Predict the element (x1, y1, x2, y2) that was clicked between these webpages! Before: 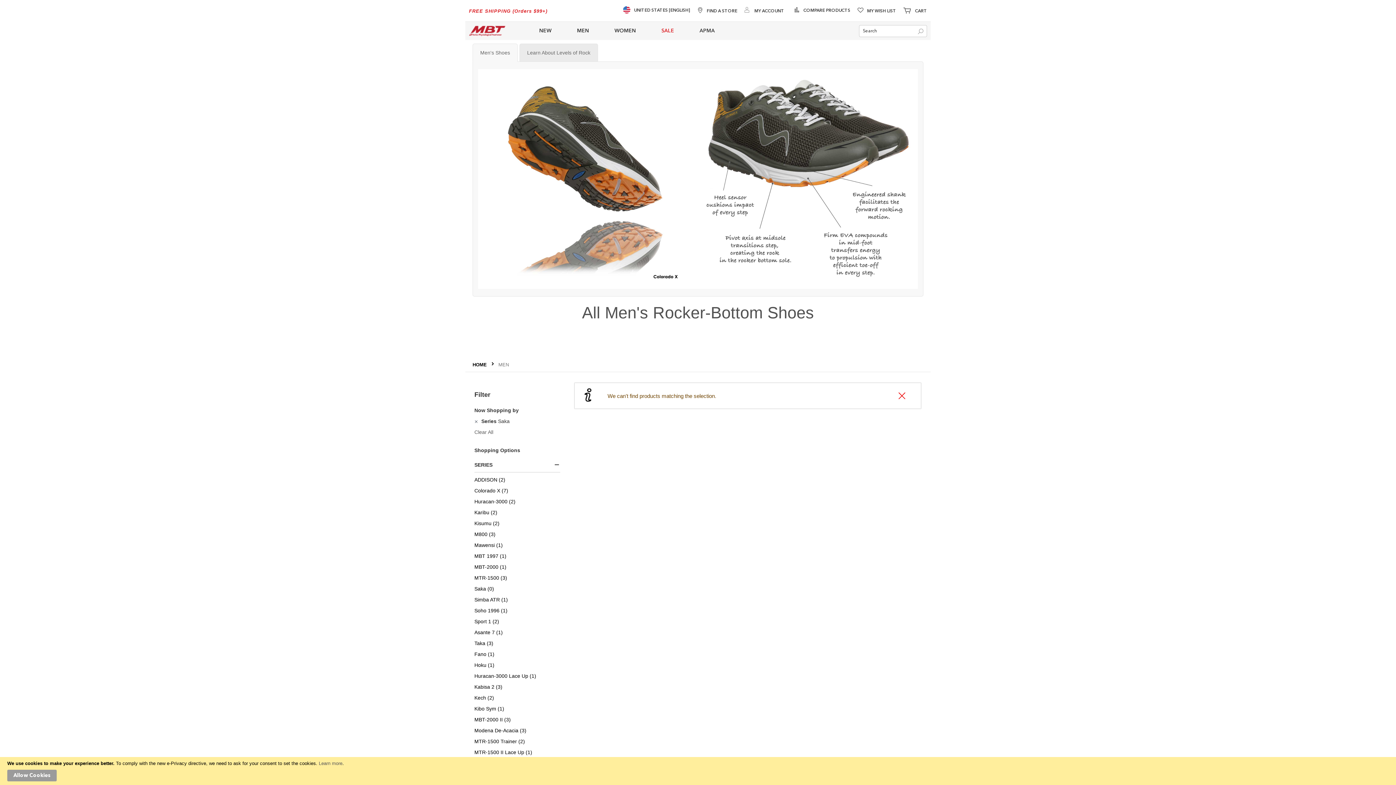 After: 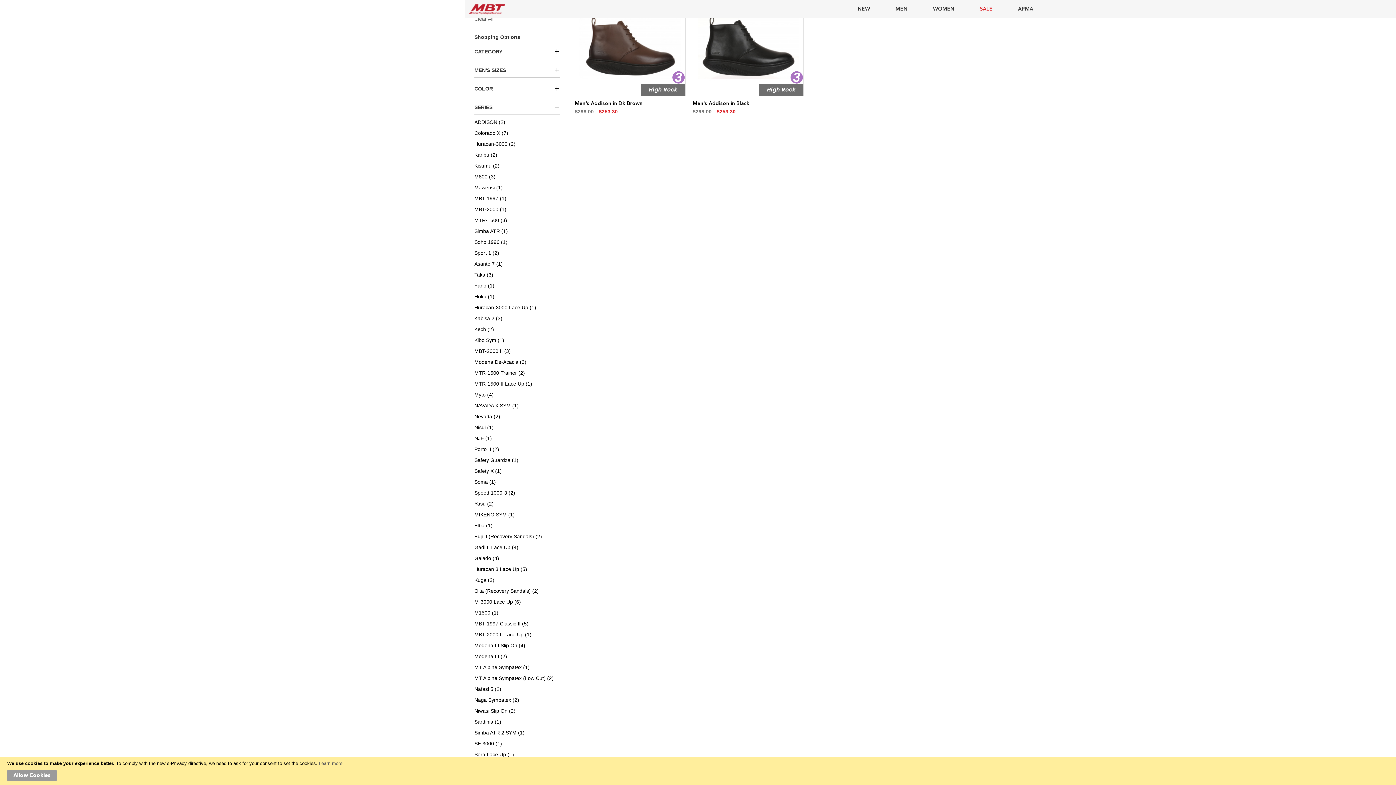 Action: label: ADDISON 2
items bbox: (474, 476, 560, 483)